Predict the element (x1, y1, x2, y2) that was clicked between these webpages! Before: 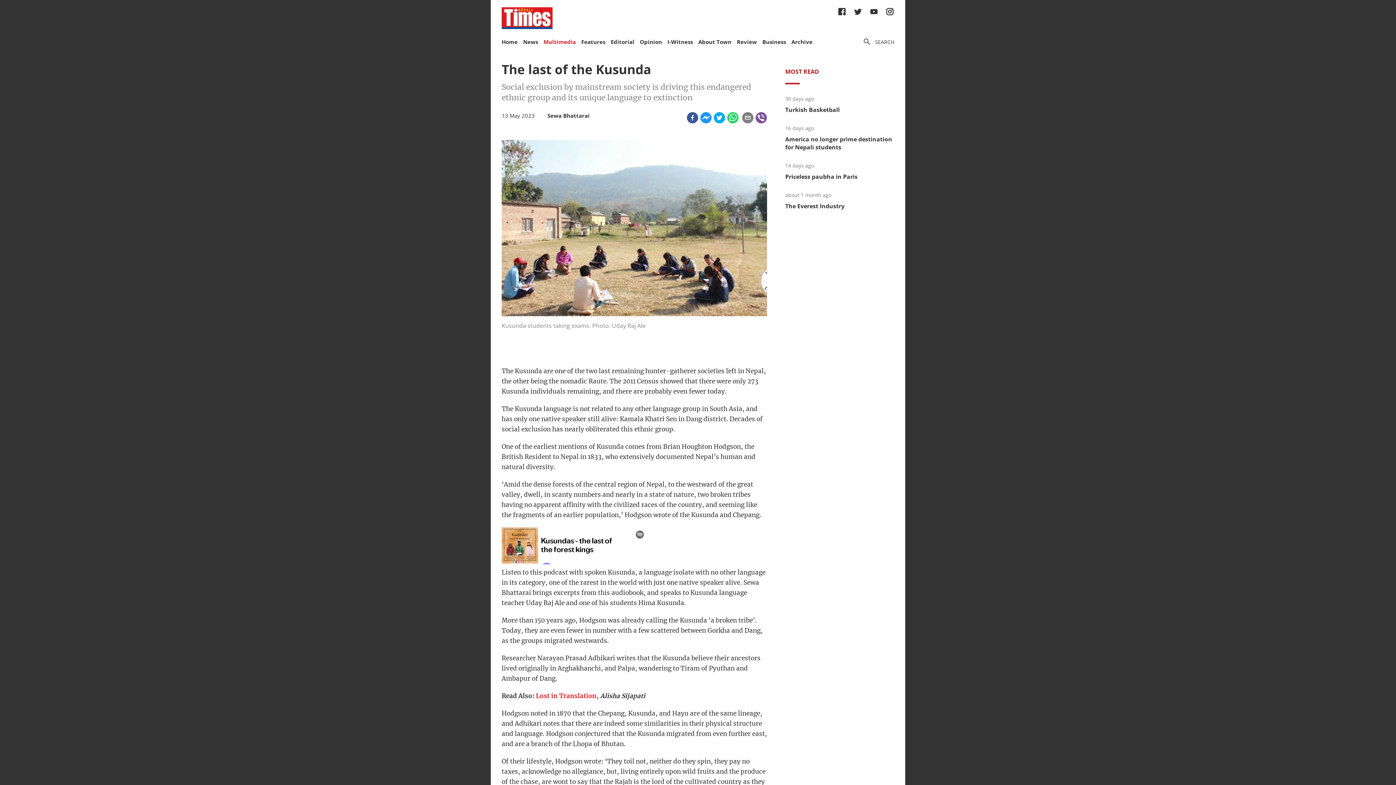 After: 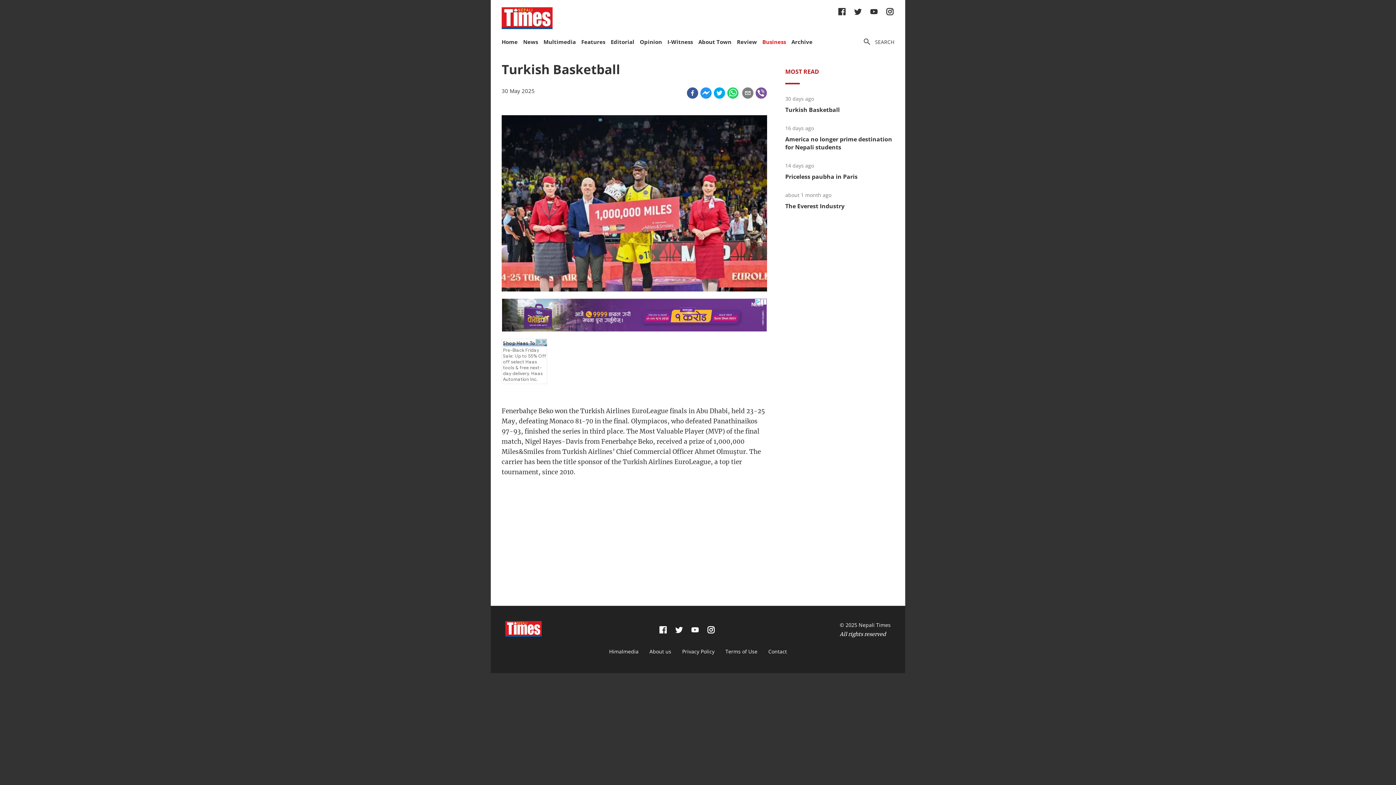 Action: label: Turkish Basketball bbox: (785, 105, 840, 113)